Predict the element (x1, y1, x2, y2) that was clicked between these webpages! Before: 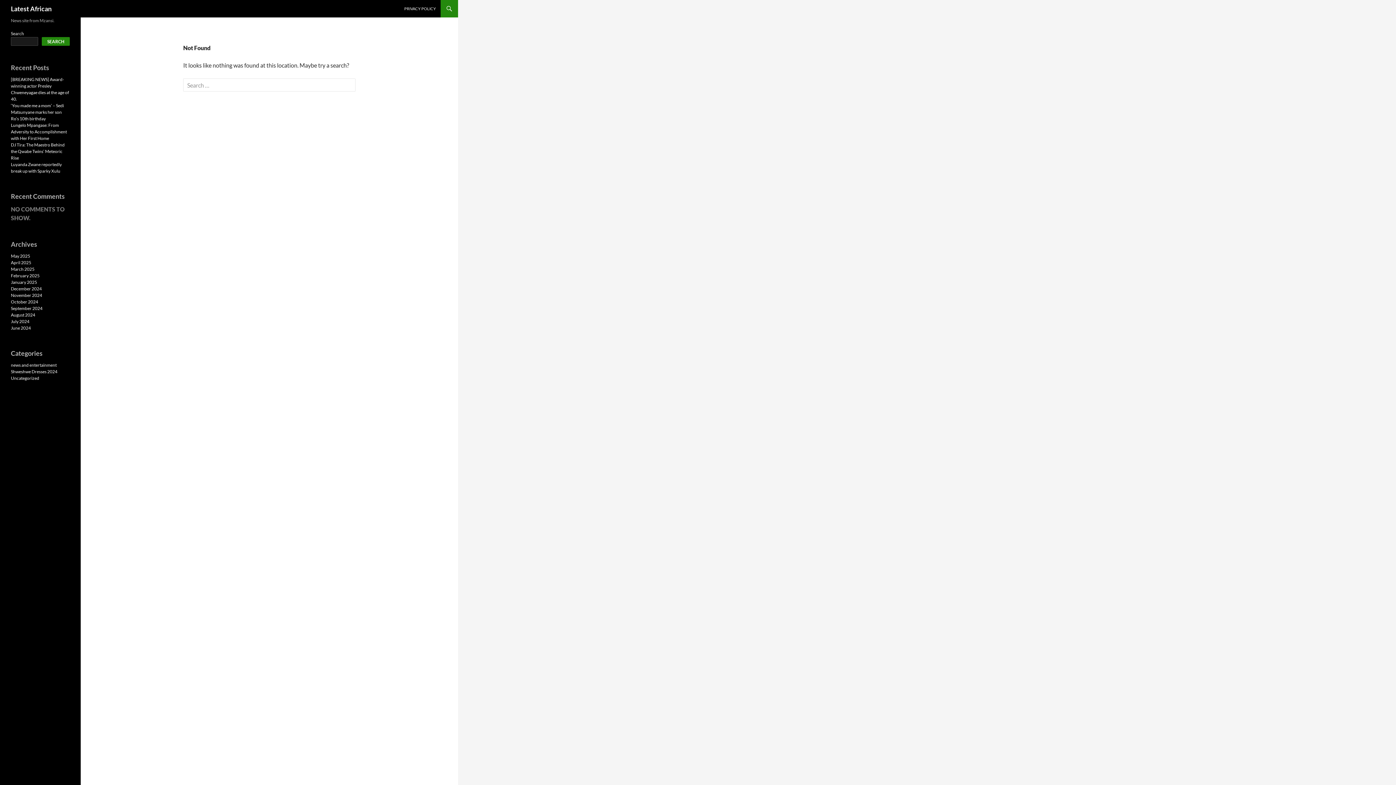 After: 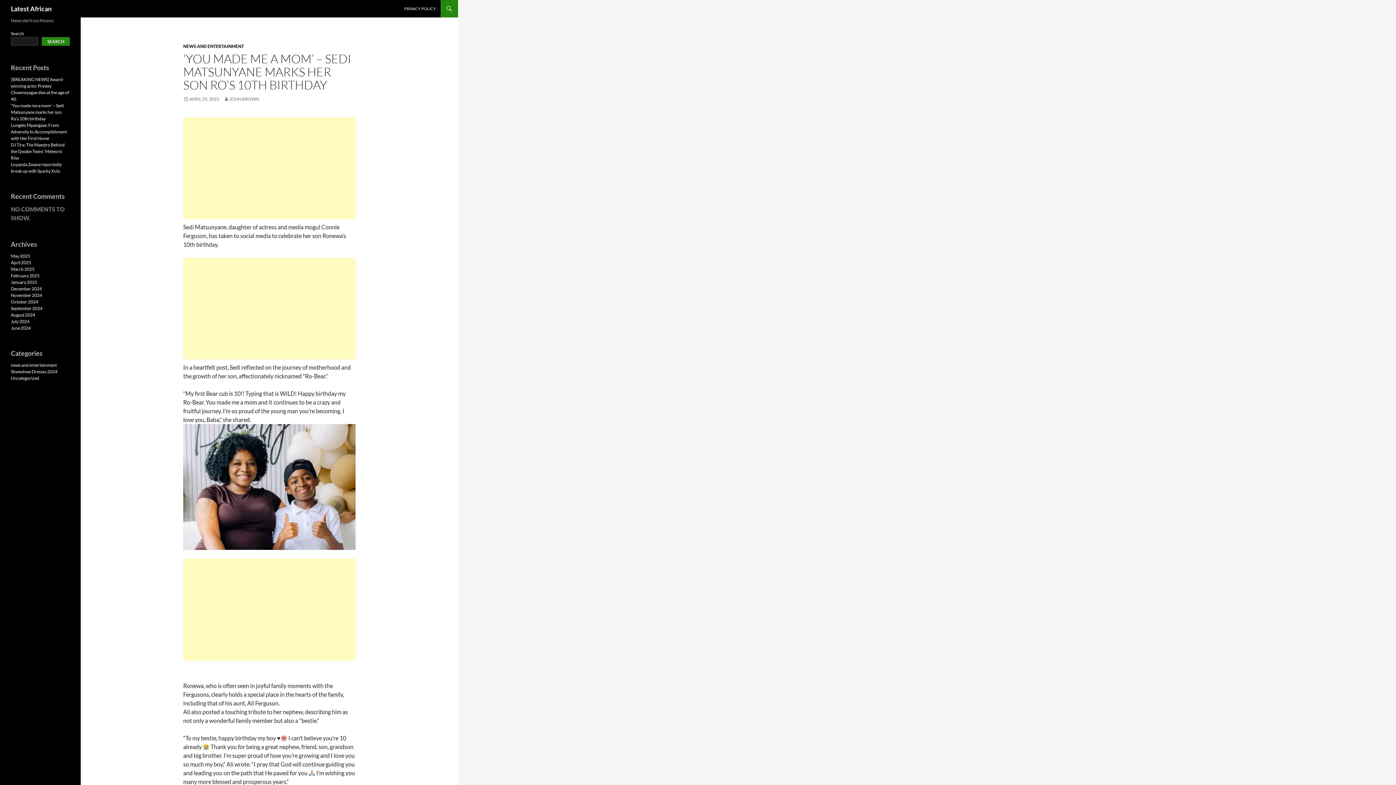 Action: bbox: (10, 102, 64, 121) label: ‘You made me a mom’ – Sedi Matsunyane marks her son Ro’s 10th birthday